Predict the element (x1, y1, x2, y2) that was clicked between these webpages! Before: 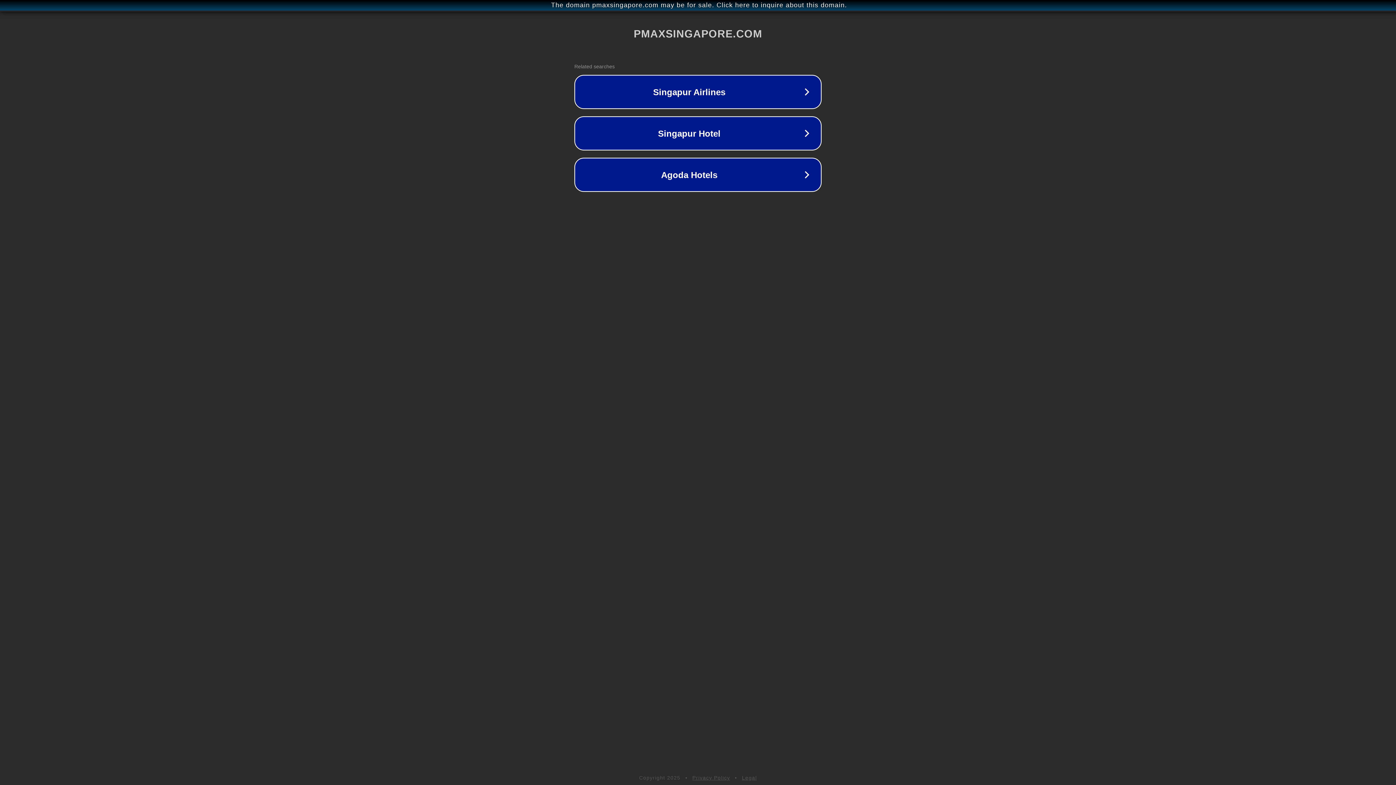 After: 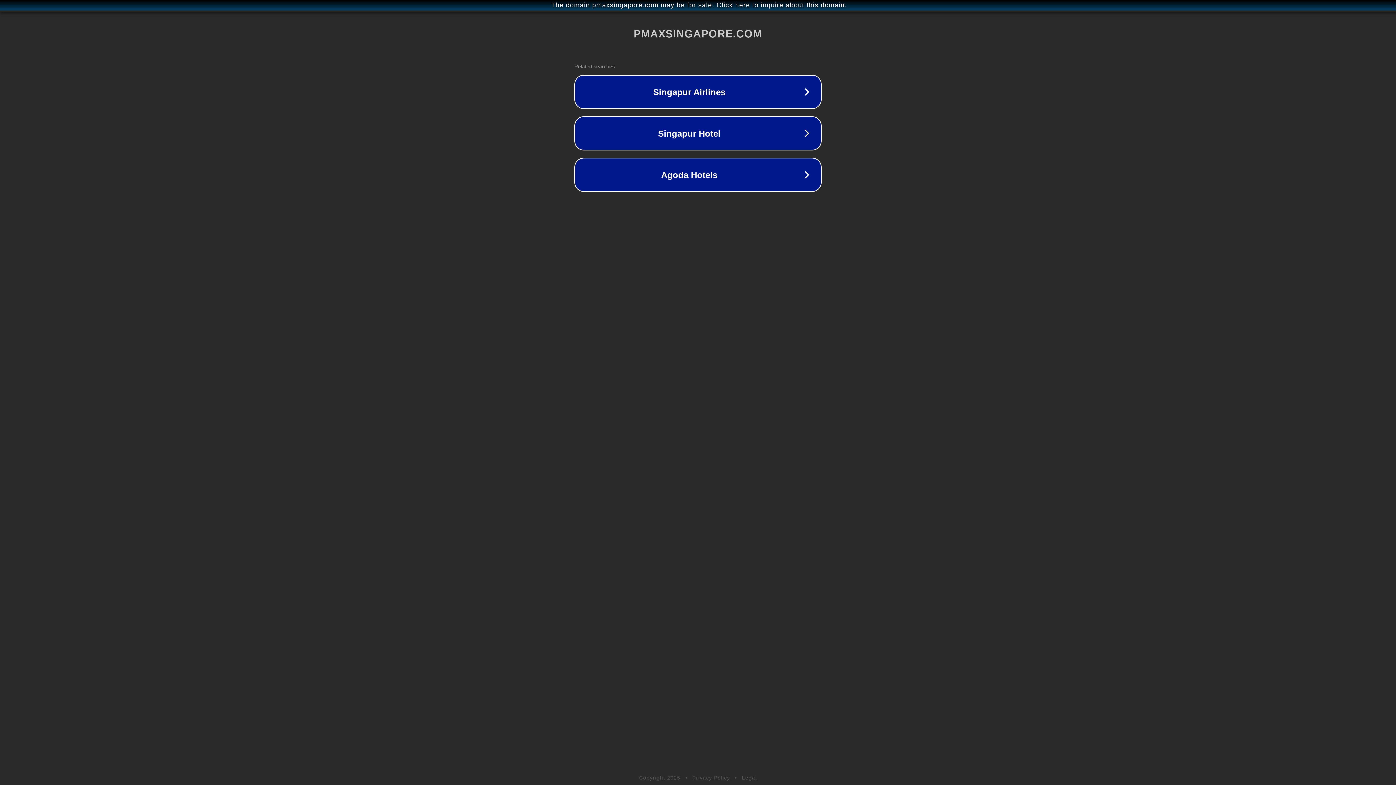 Action: label: Legal bbox: (742, 775, 757, 781)